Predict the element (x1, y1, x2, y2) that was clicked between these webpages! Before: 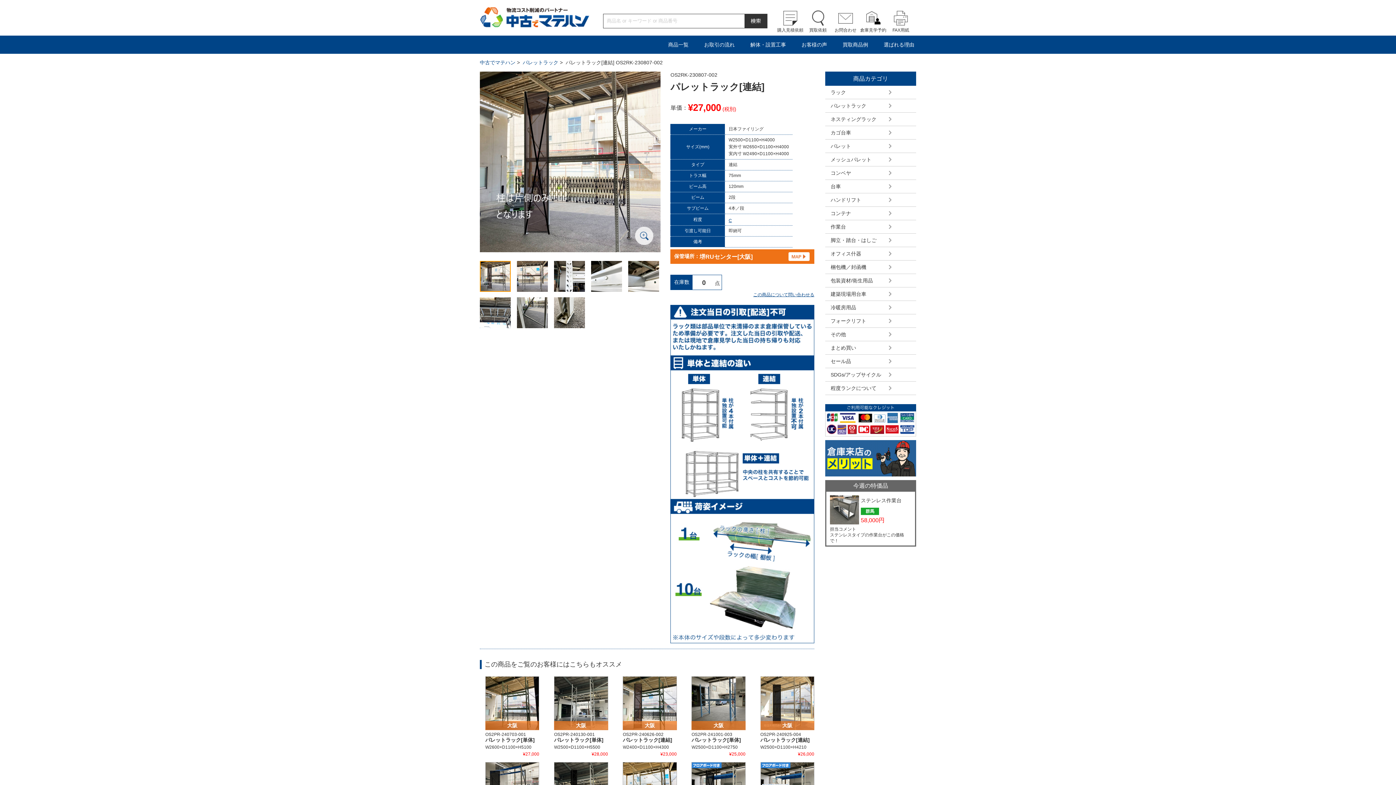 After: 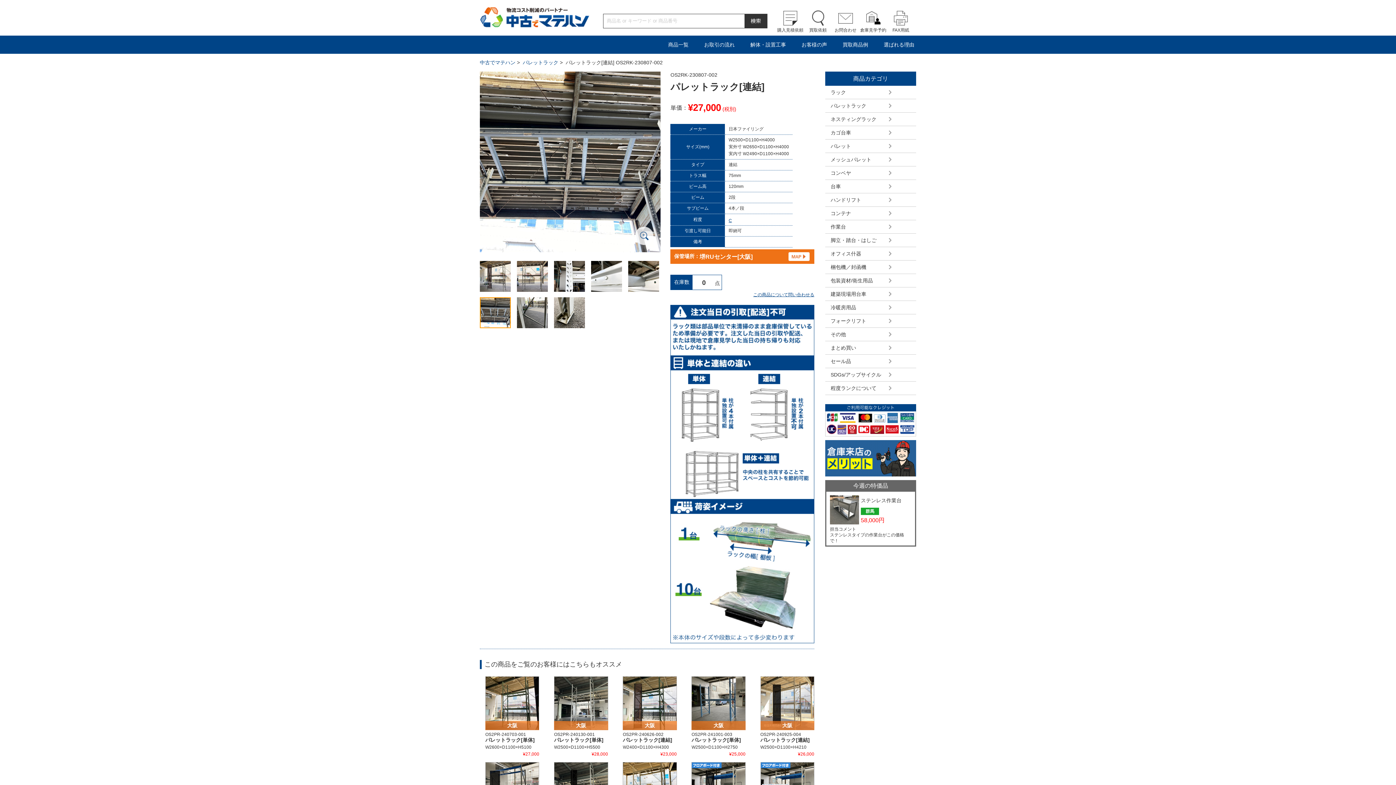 Action: bbox: (480, 297, 510, 328)